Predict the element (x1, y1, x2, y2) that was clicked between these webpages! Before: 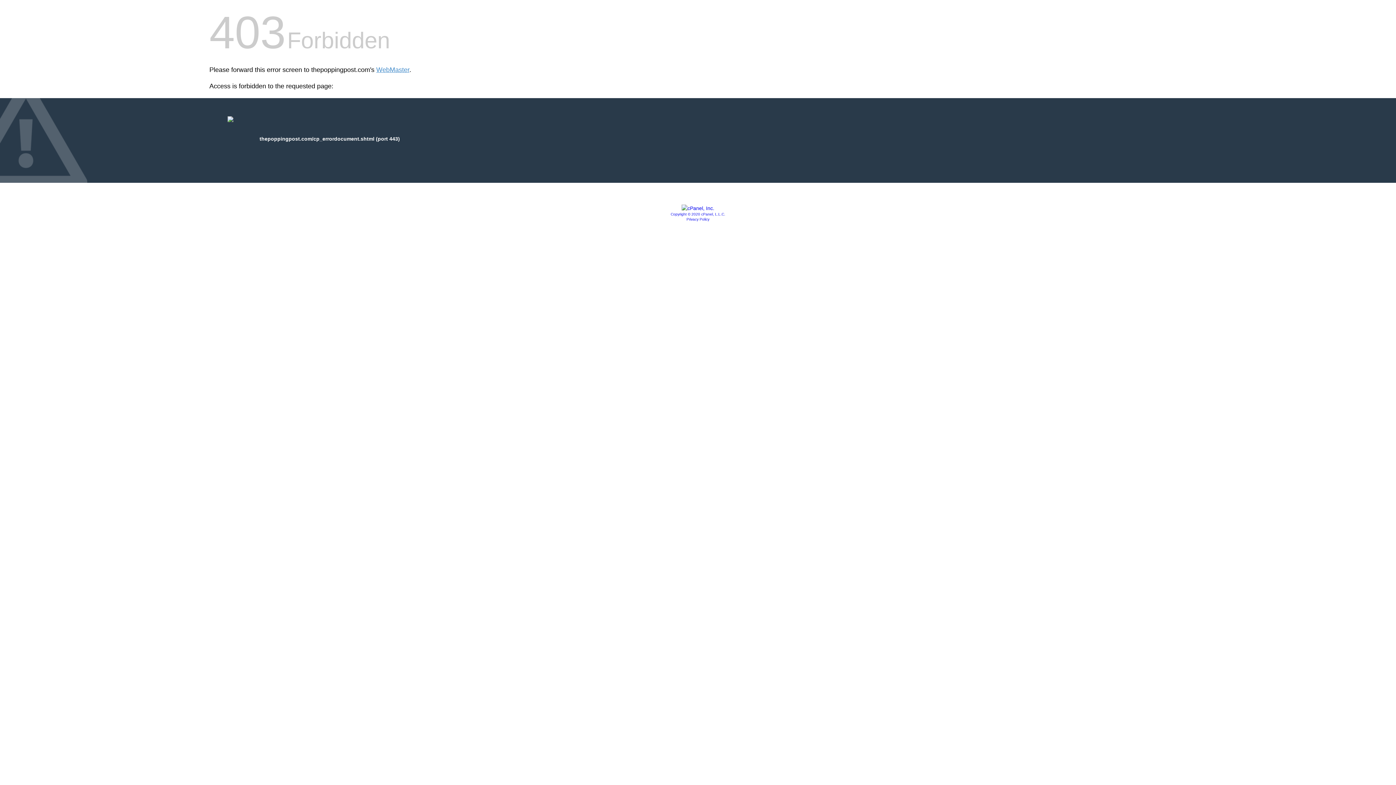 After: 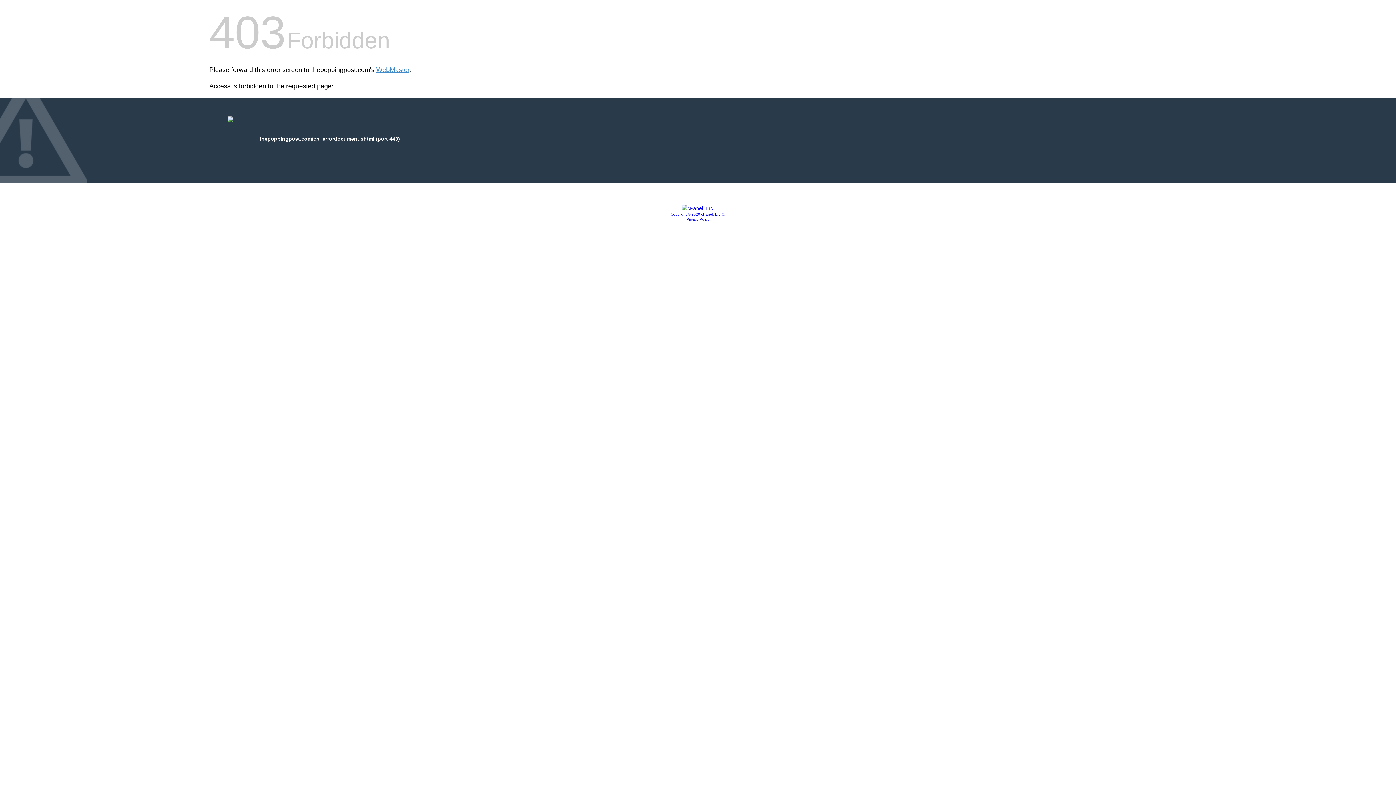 Action: bbox: (686, 217, 709, 221) label: Privacy Policy